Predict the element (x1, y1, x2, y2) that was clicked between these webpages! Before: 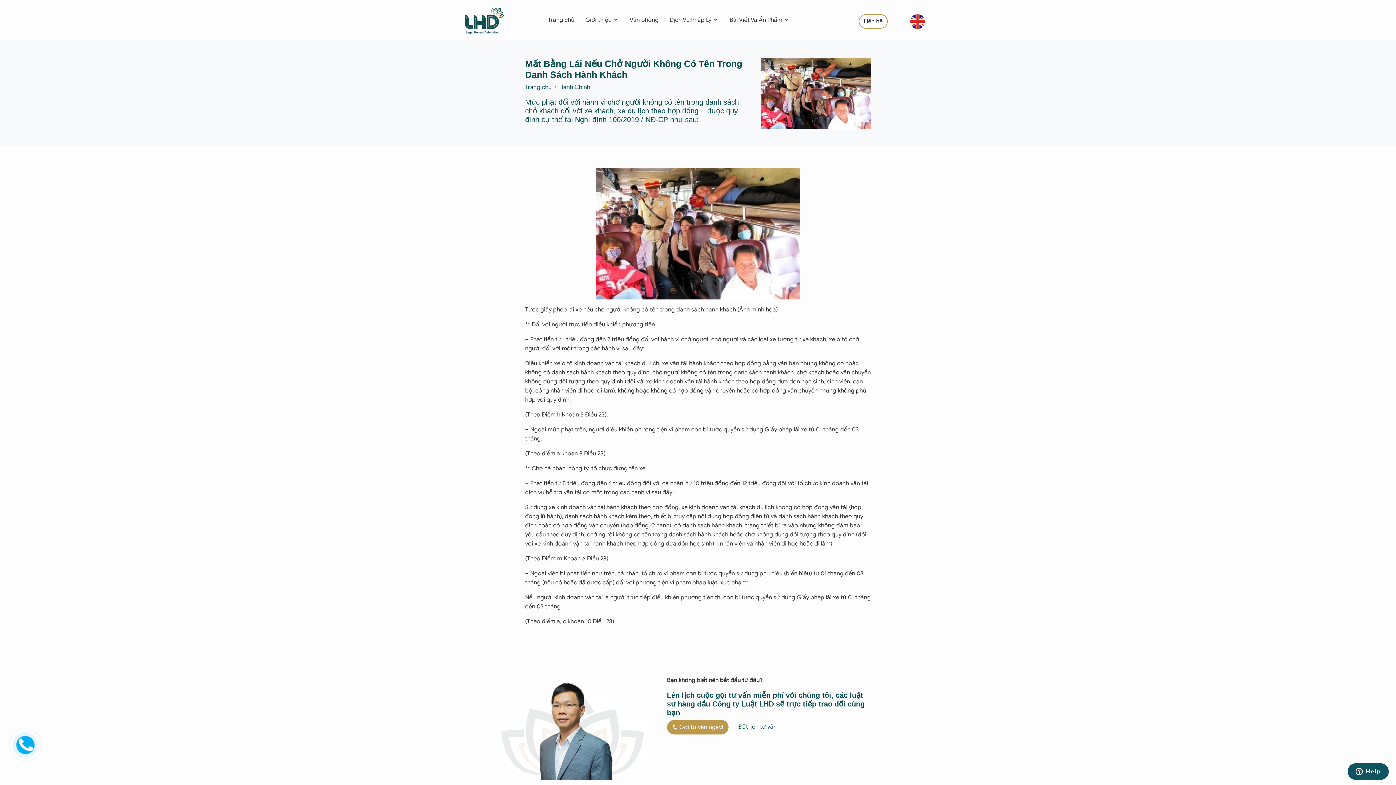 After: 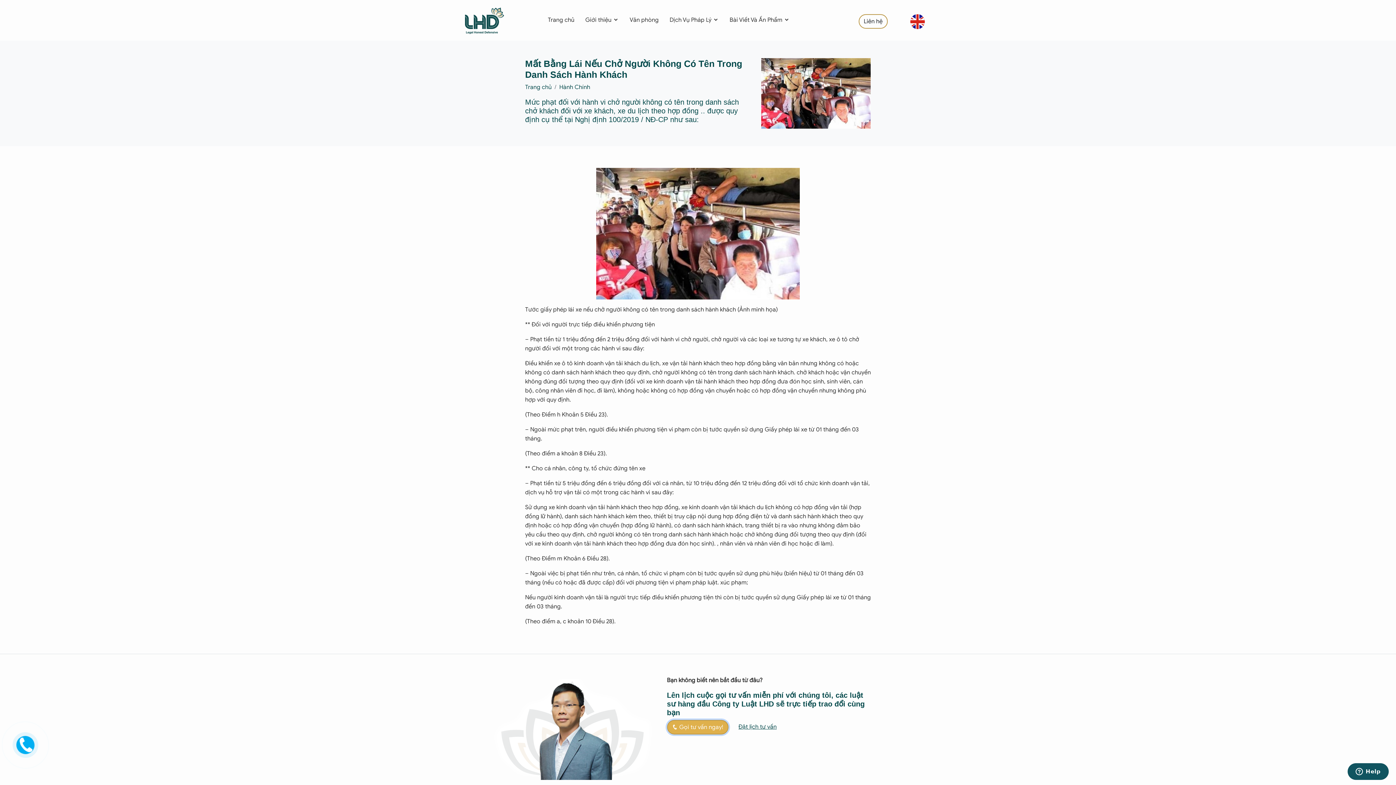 Action: label:  Gọi tư vấn ngay! bbox: (667, 720, 728, 735)